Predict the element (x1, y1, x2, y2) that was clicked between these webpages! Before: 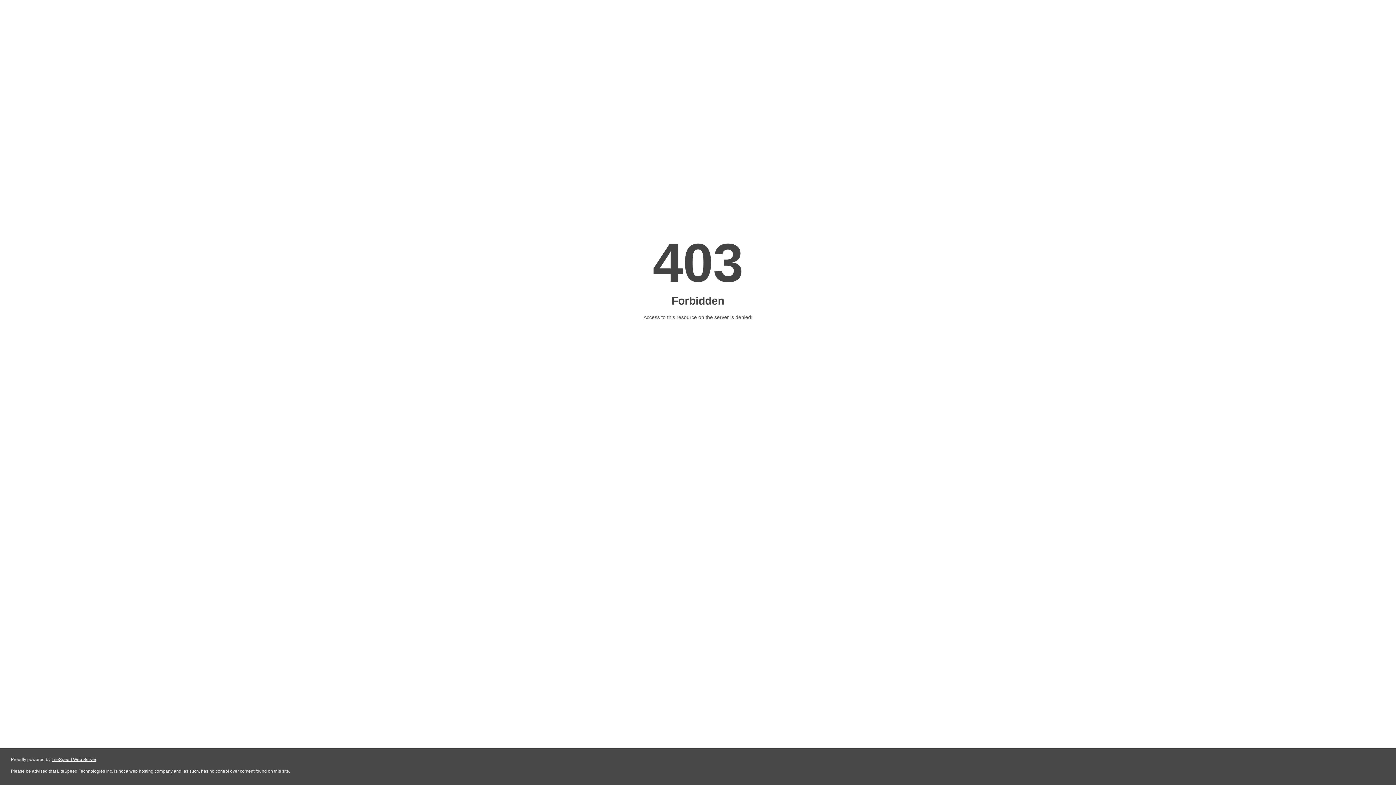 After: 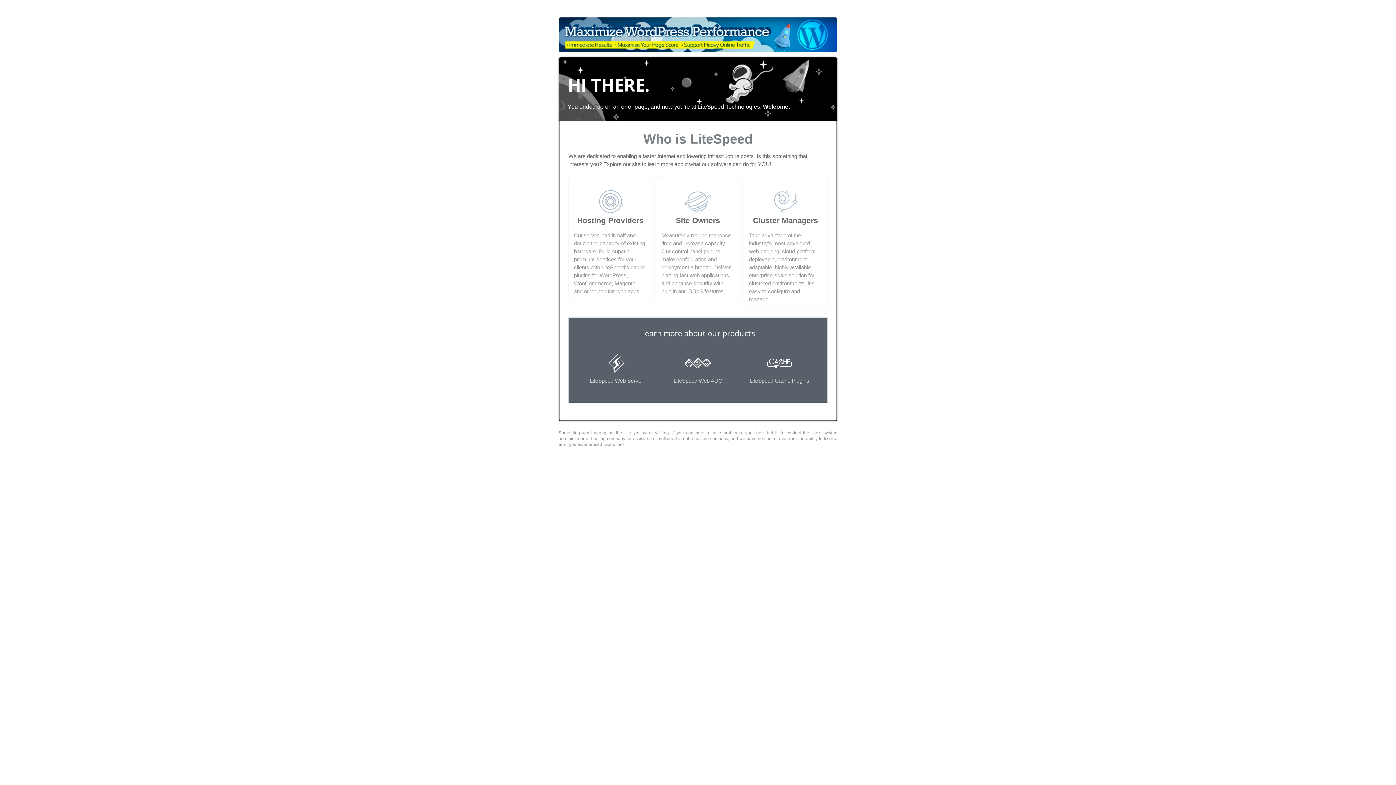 Action: label: LiteSpeed Web Server bbox: (51, 757, 96, 762)